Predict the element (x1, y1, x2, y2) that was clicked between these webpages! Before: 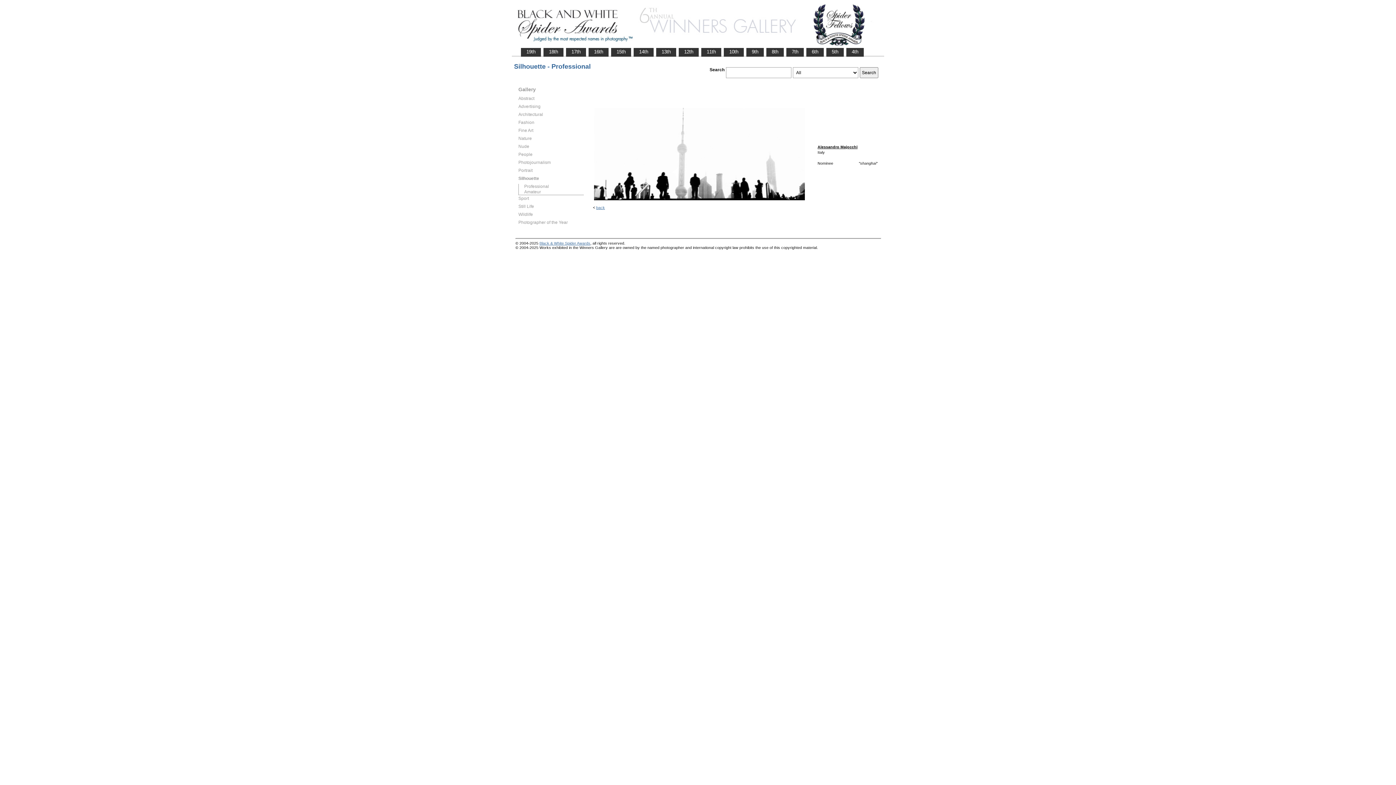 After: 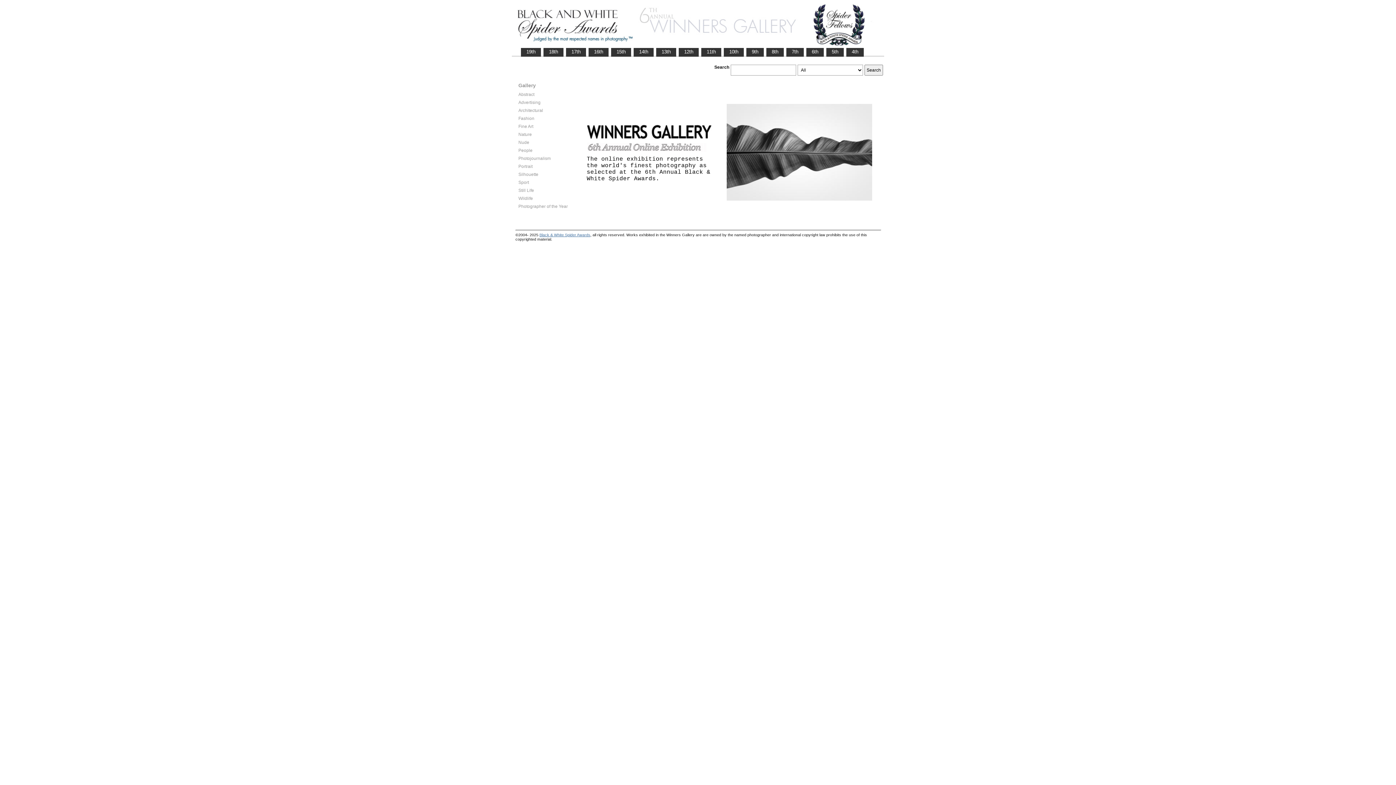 Action: bbox: (806, 48, 823, 55) label:    6th   